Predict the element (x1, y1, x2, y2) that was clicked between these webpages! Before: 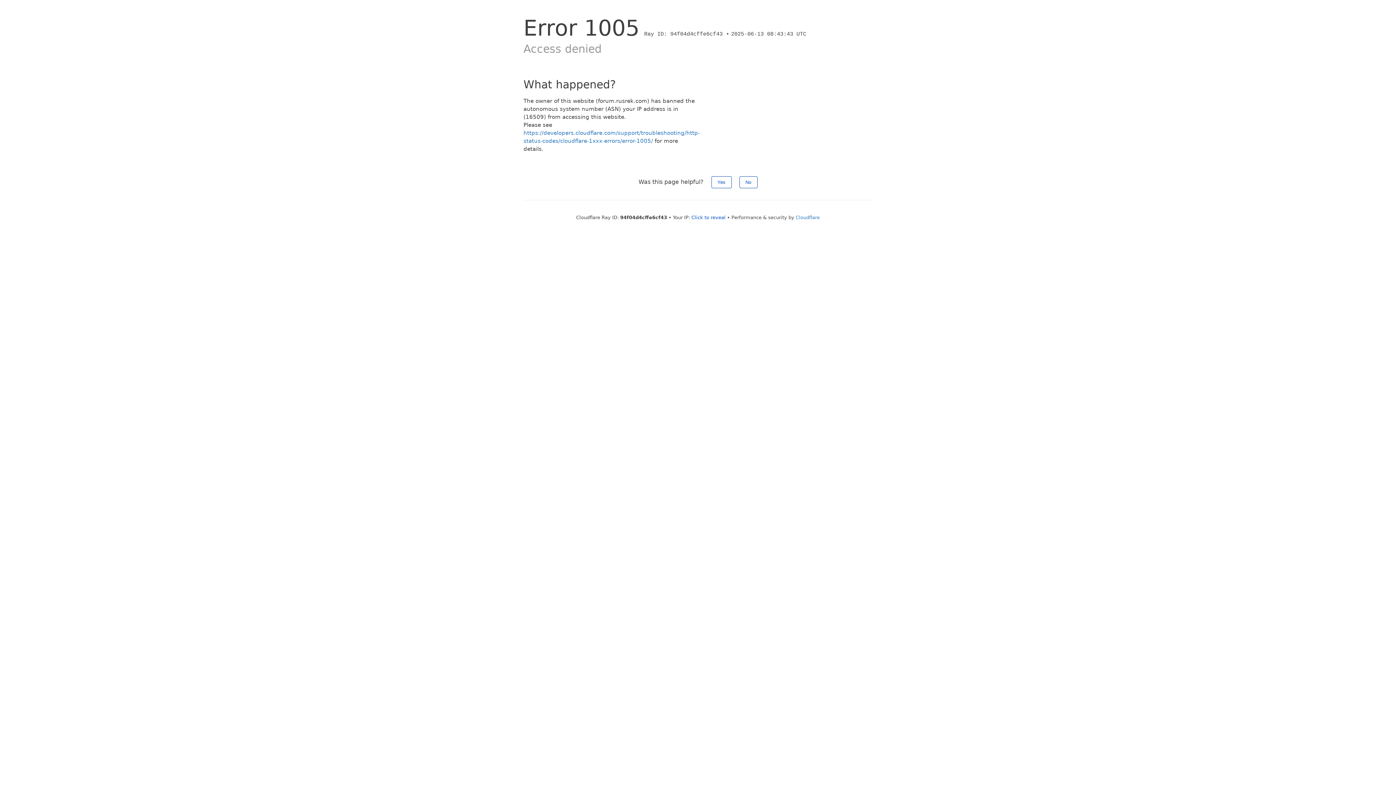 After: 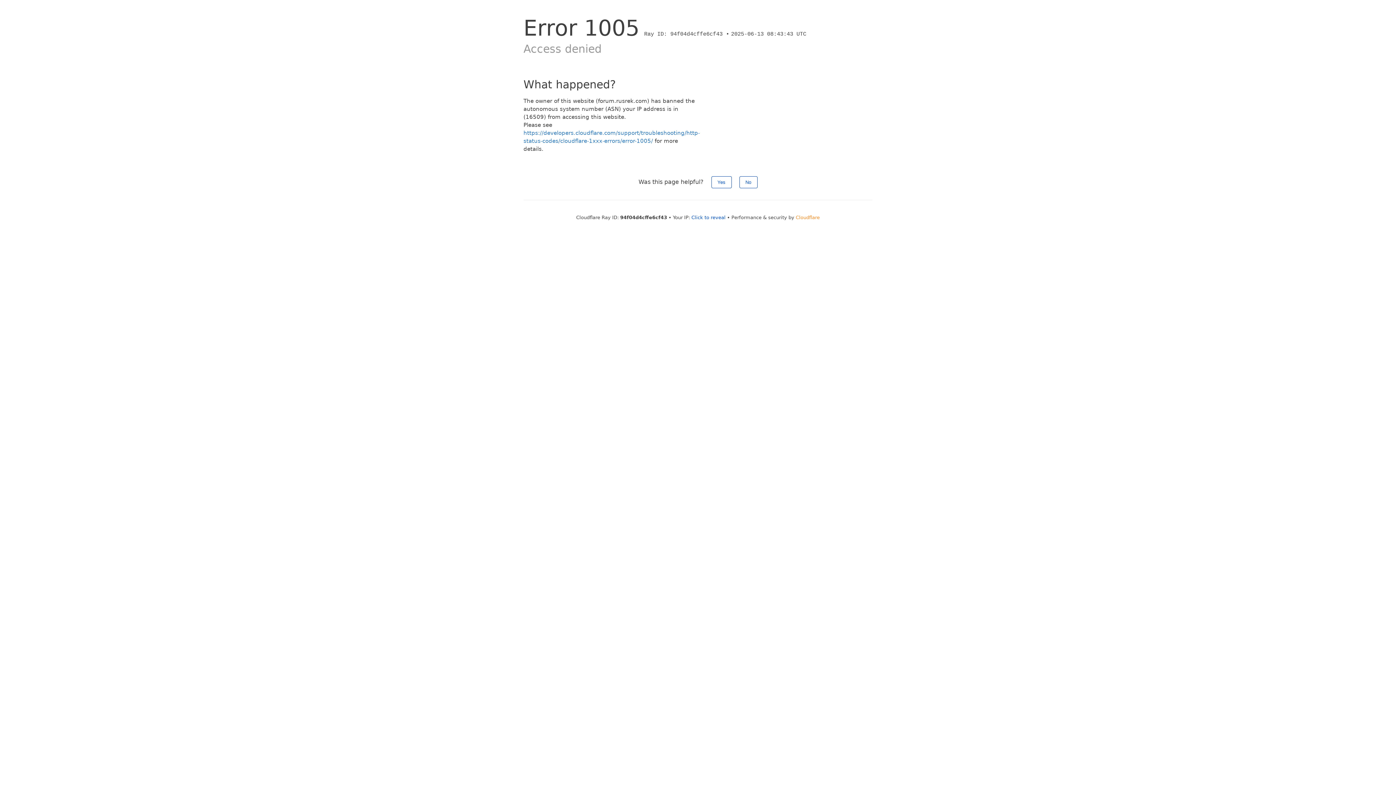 Action: bbox: (796, 214, 820, 220) label: Cloudflare